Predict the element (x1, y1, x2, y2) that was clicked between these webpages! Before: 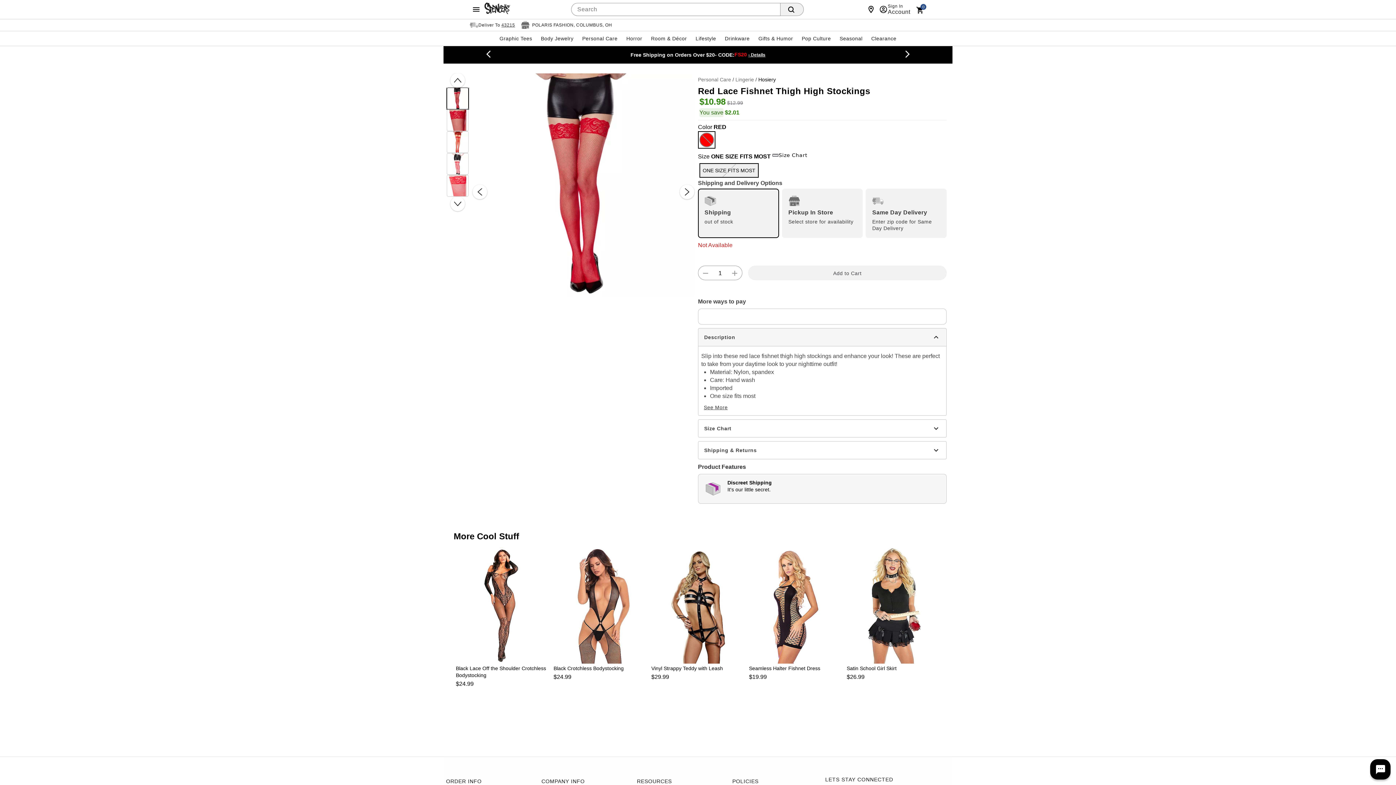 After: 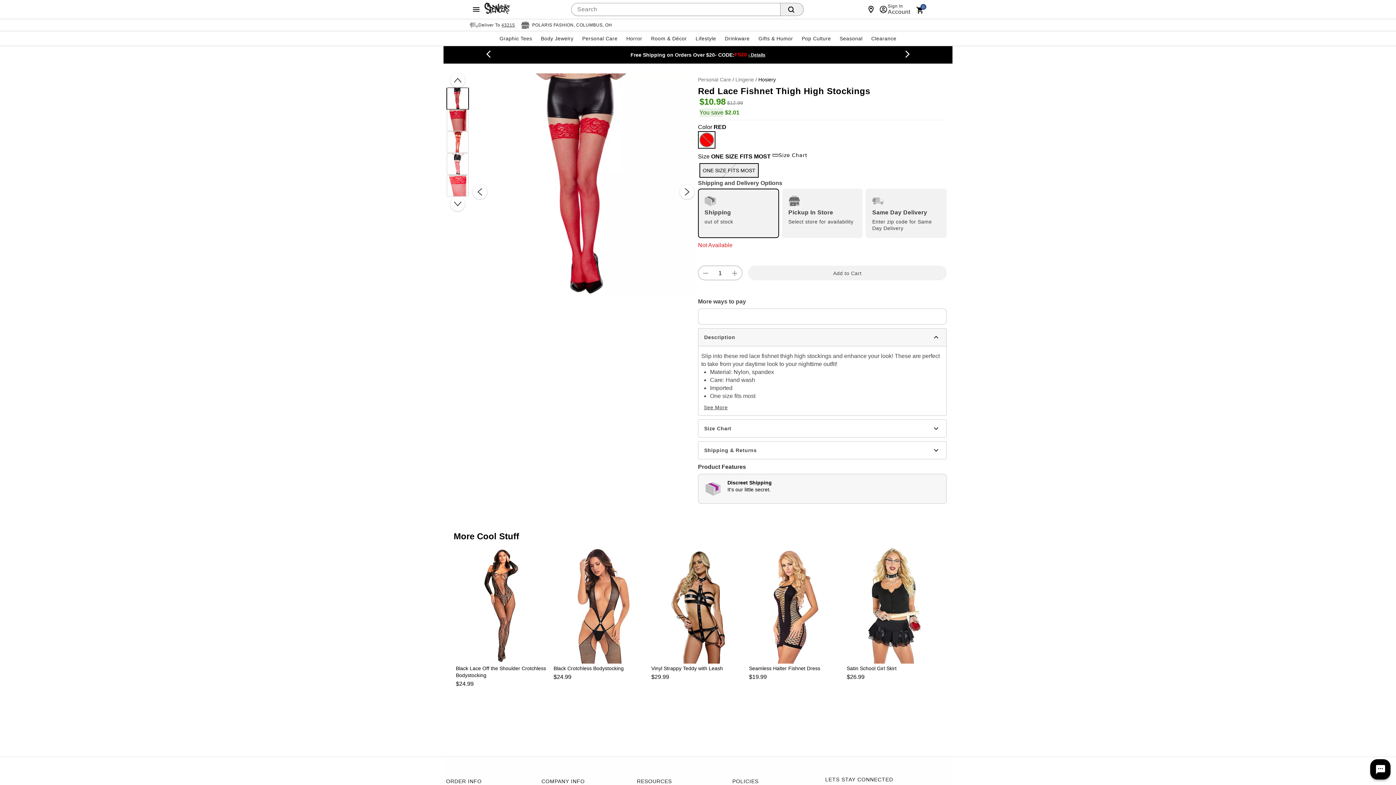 Action: bbox: (446, 153, 468, 174)